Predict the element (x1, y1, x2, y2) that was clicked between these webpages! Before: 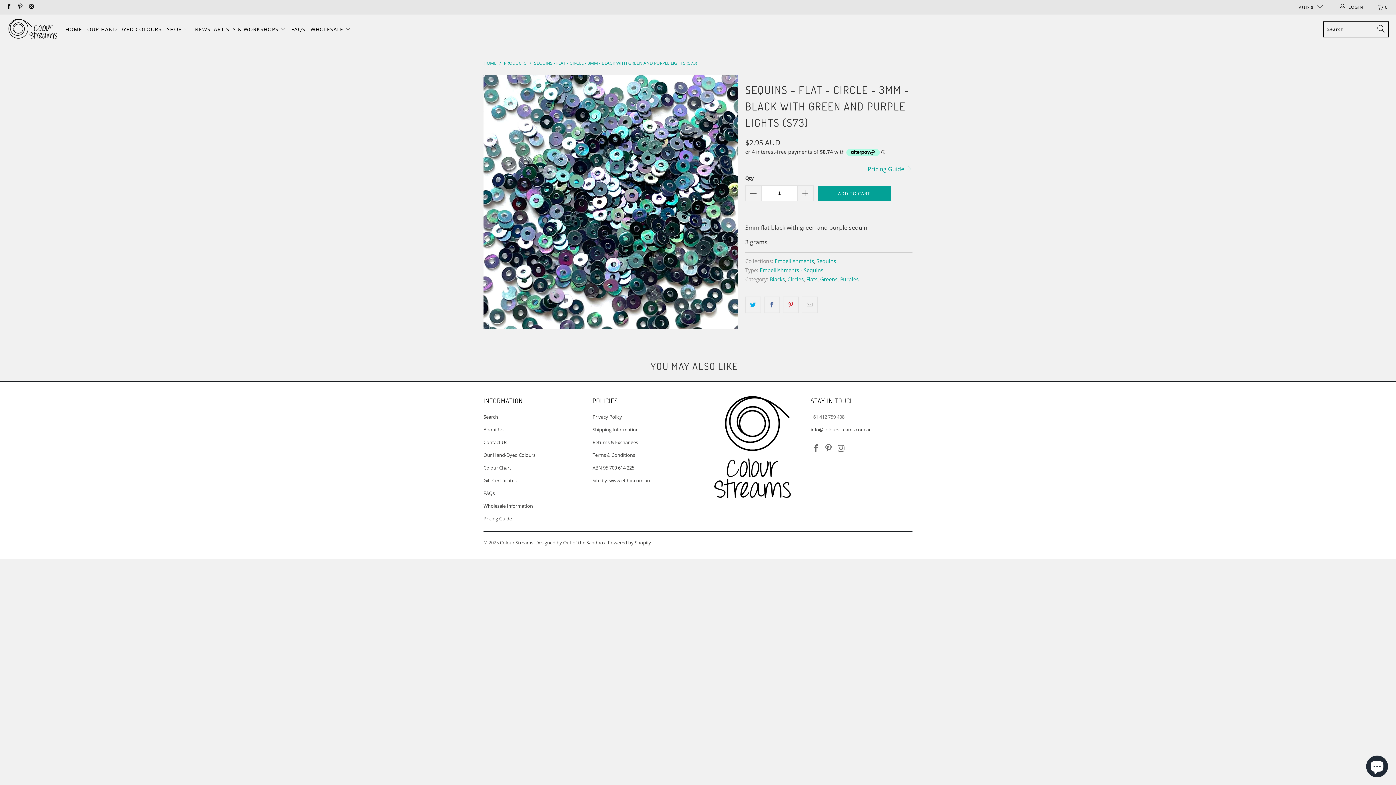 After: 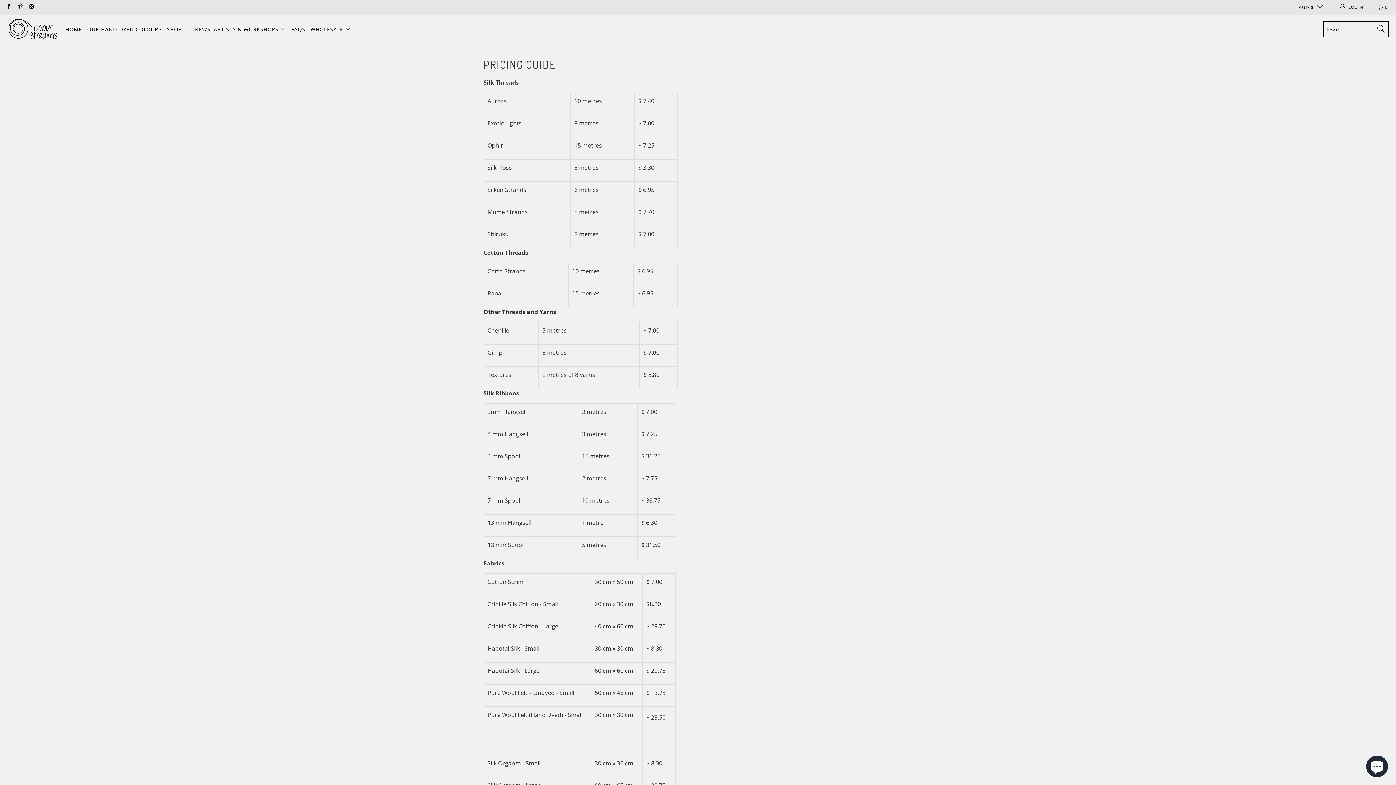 Action: label: Pricing Guide bbox: (483, 515, 512, 522)